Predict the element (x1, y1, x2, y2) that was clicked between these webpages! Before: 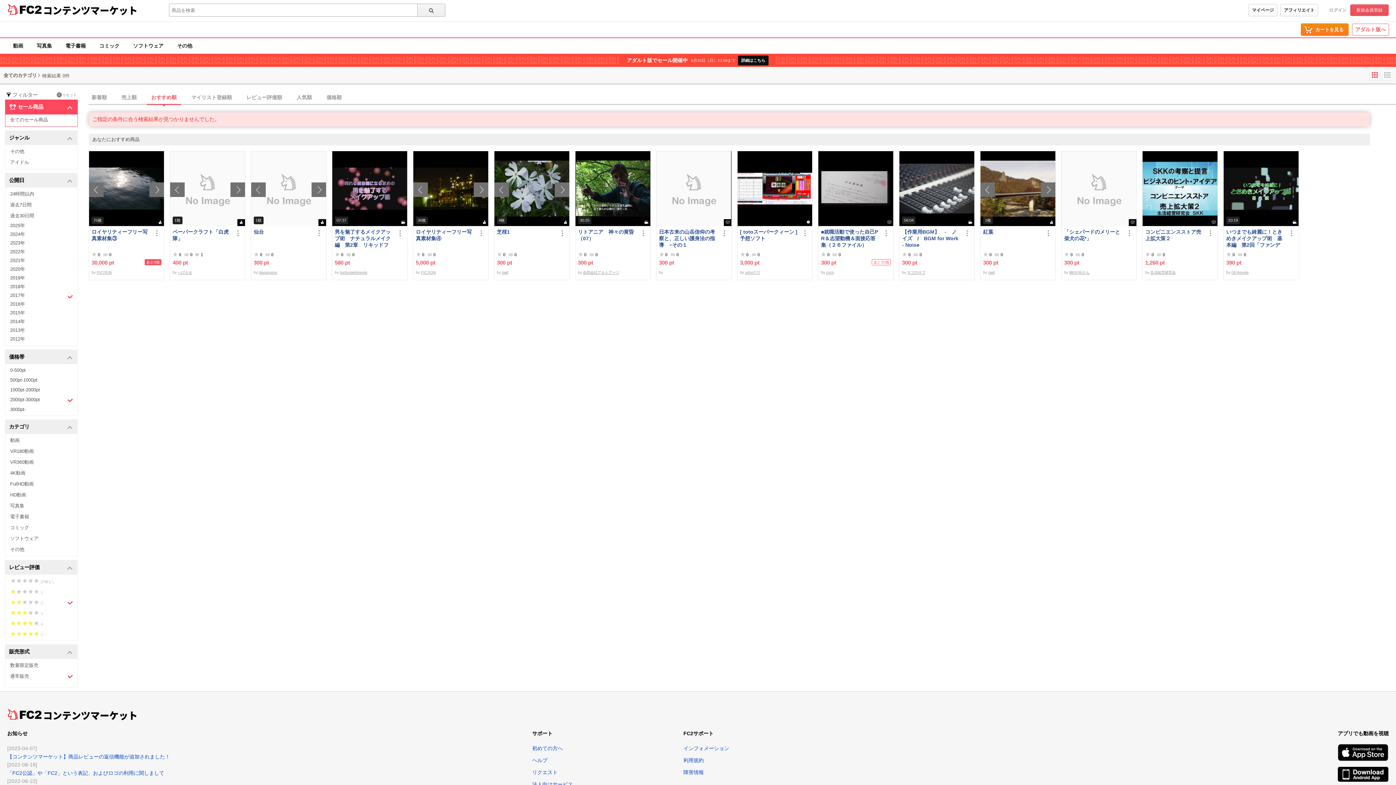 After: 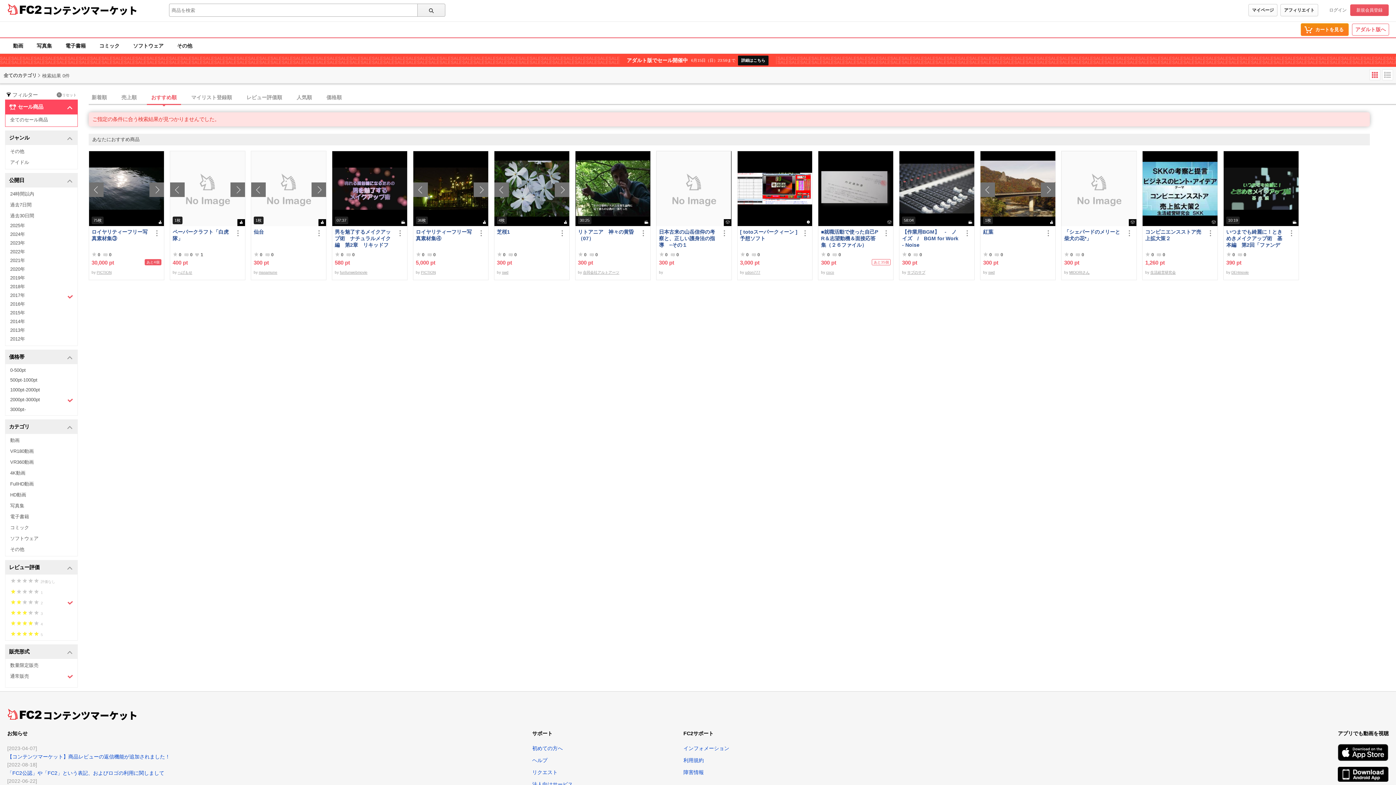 Action: label: おすすめ順 bbox: (146, 90, 181, 105)